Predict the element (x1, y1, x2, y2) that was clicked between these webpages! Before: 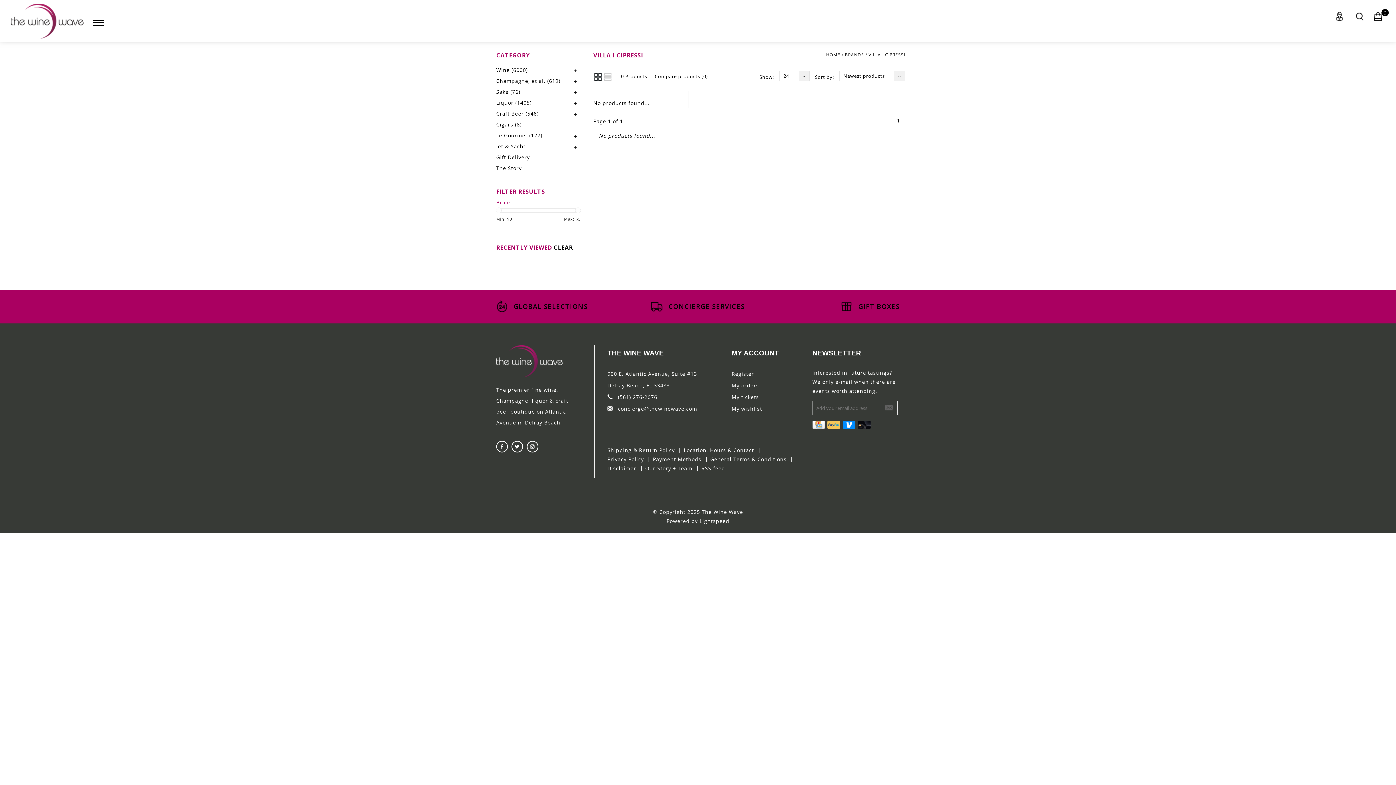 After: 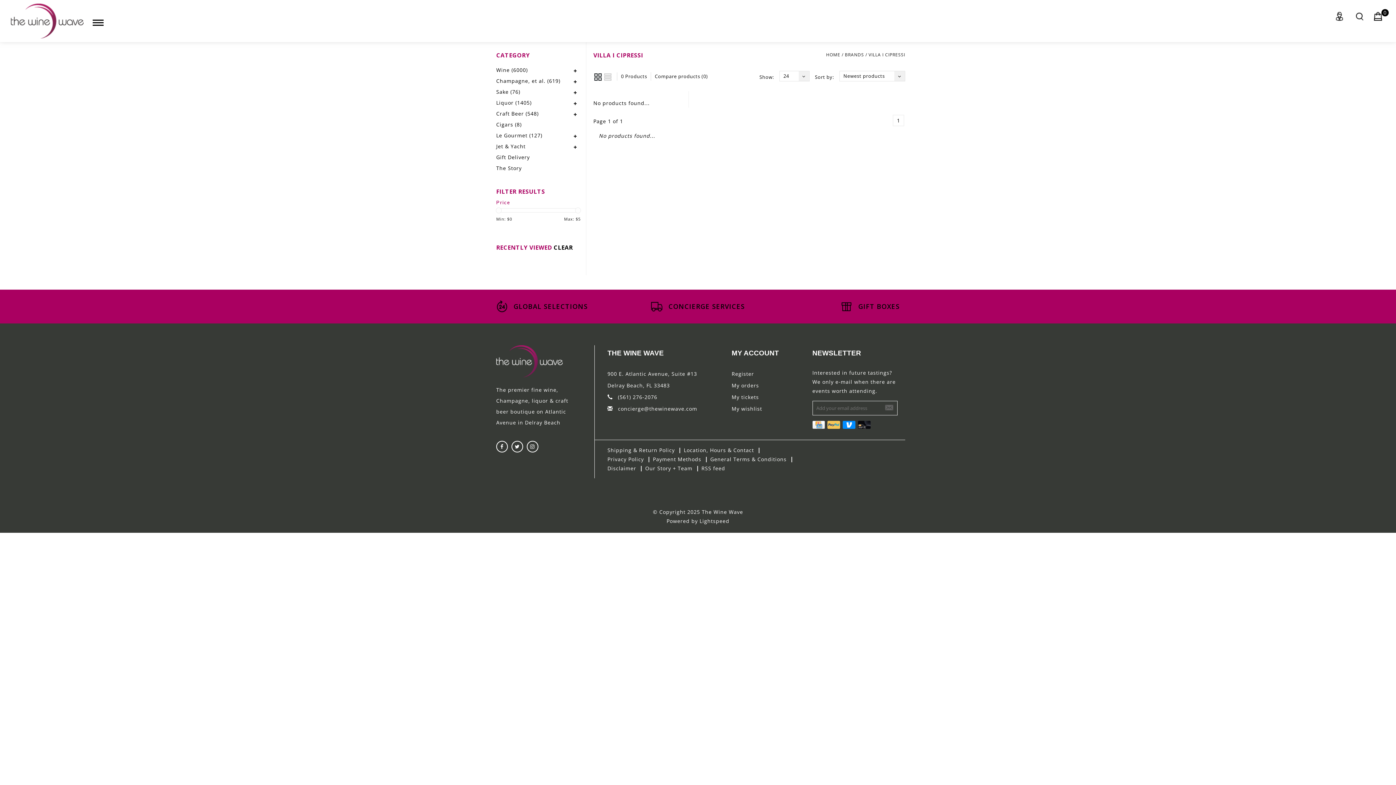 Action: label: 1 bbox: (893, 114, 904, 126)